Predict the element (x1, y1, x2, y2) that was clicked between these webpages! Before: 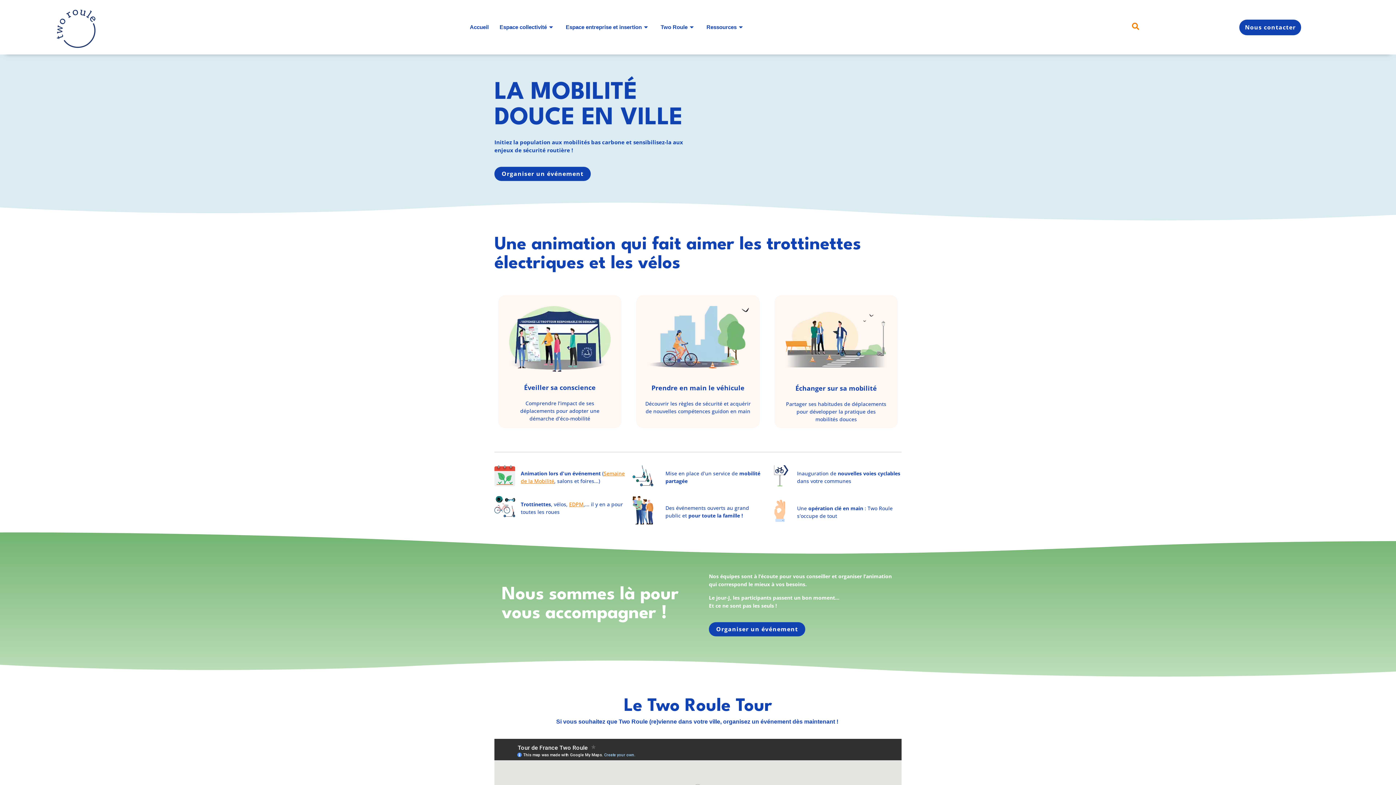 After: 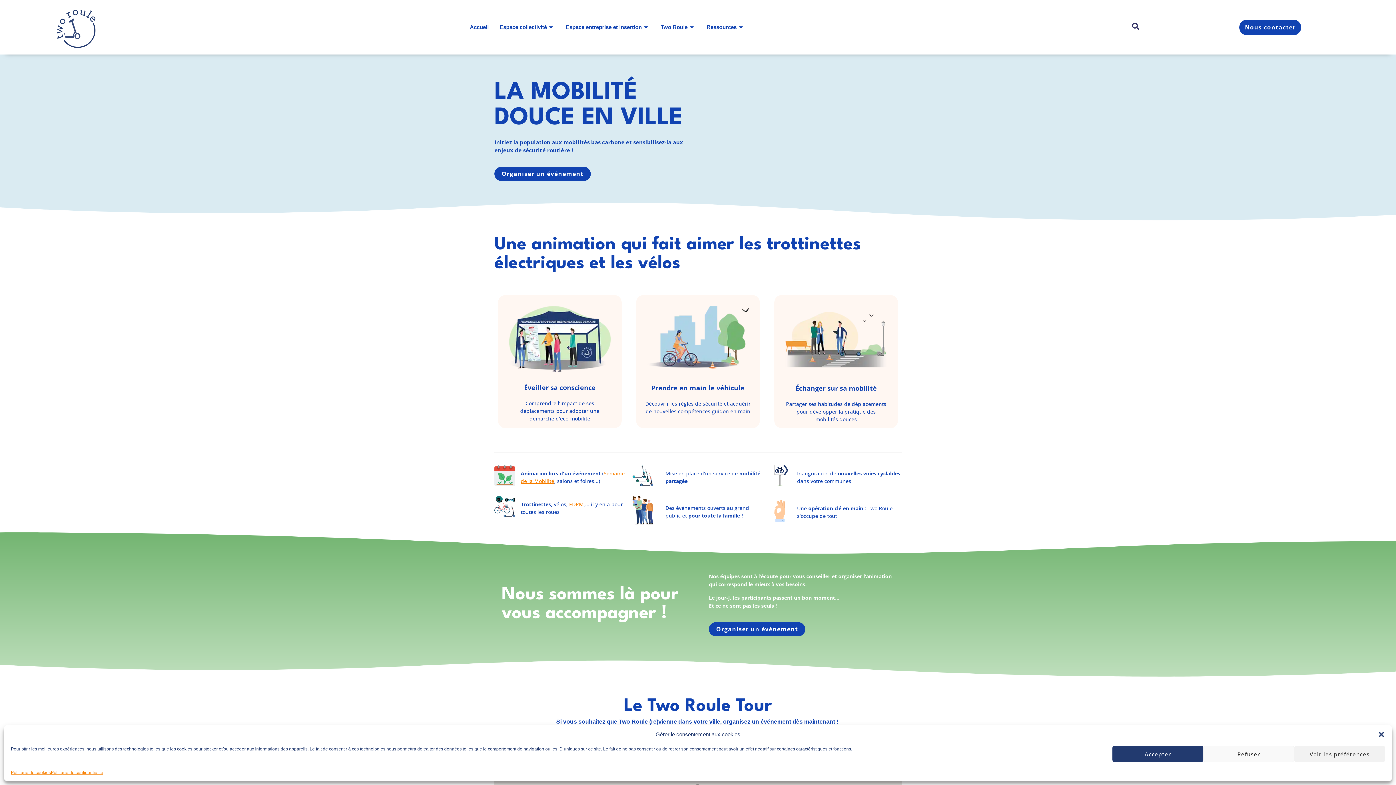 Action: bbox: (1128, 20, 1143, 34)